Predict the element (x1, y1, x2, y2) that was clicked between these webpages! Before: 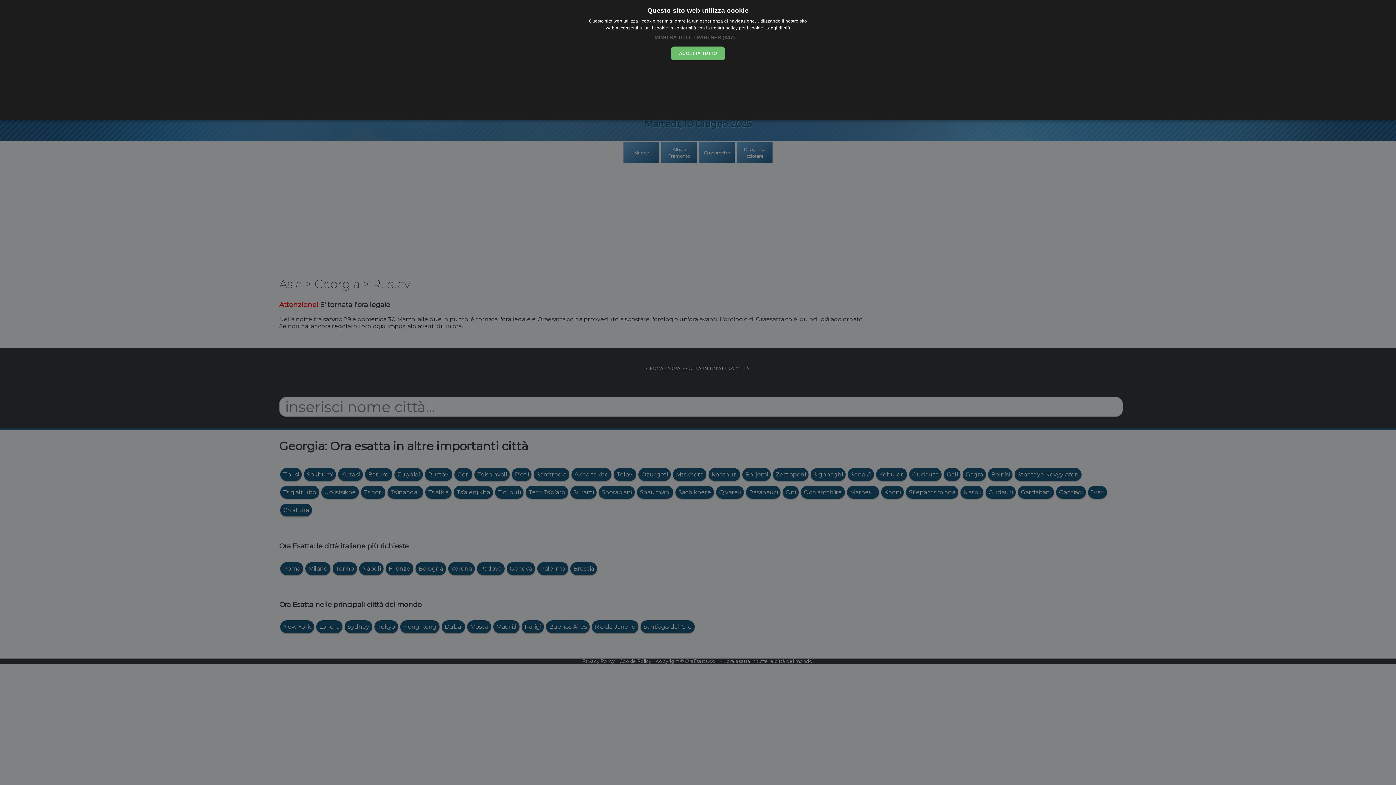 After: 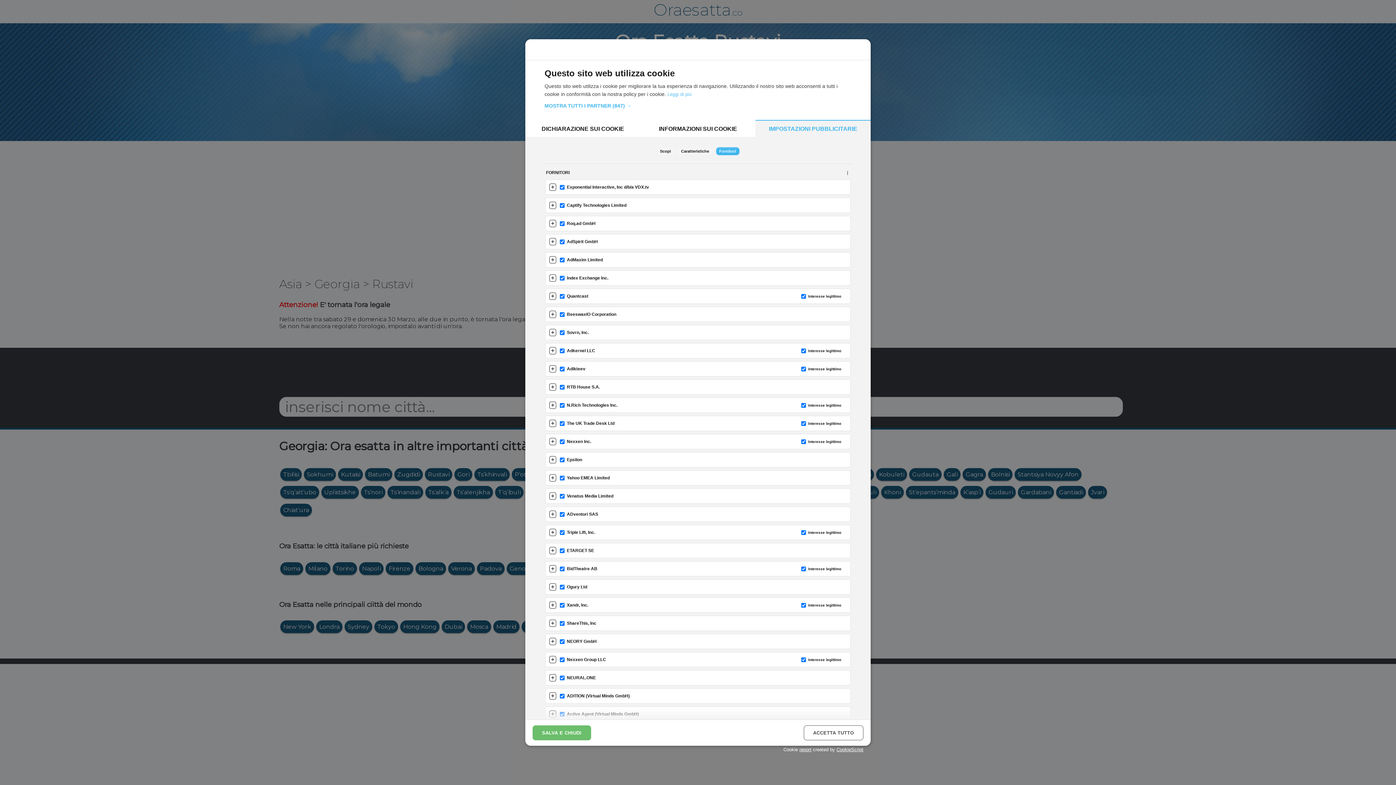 Action: bbox: (654, 34, 741, 40) label: MOSTRA TUTTI I PARTNER (847) →